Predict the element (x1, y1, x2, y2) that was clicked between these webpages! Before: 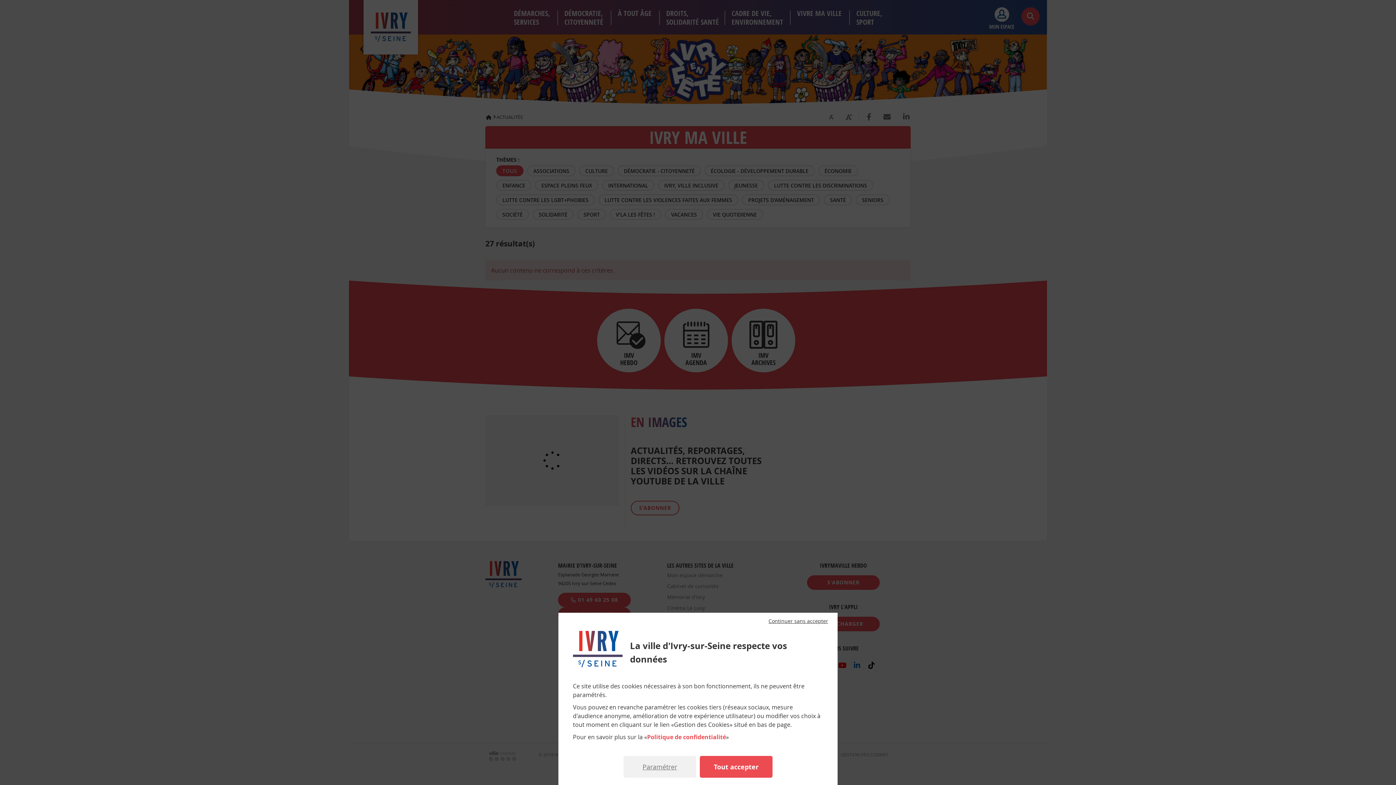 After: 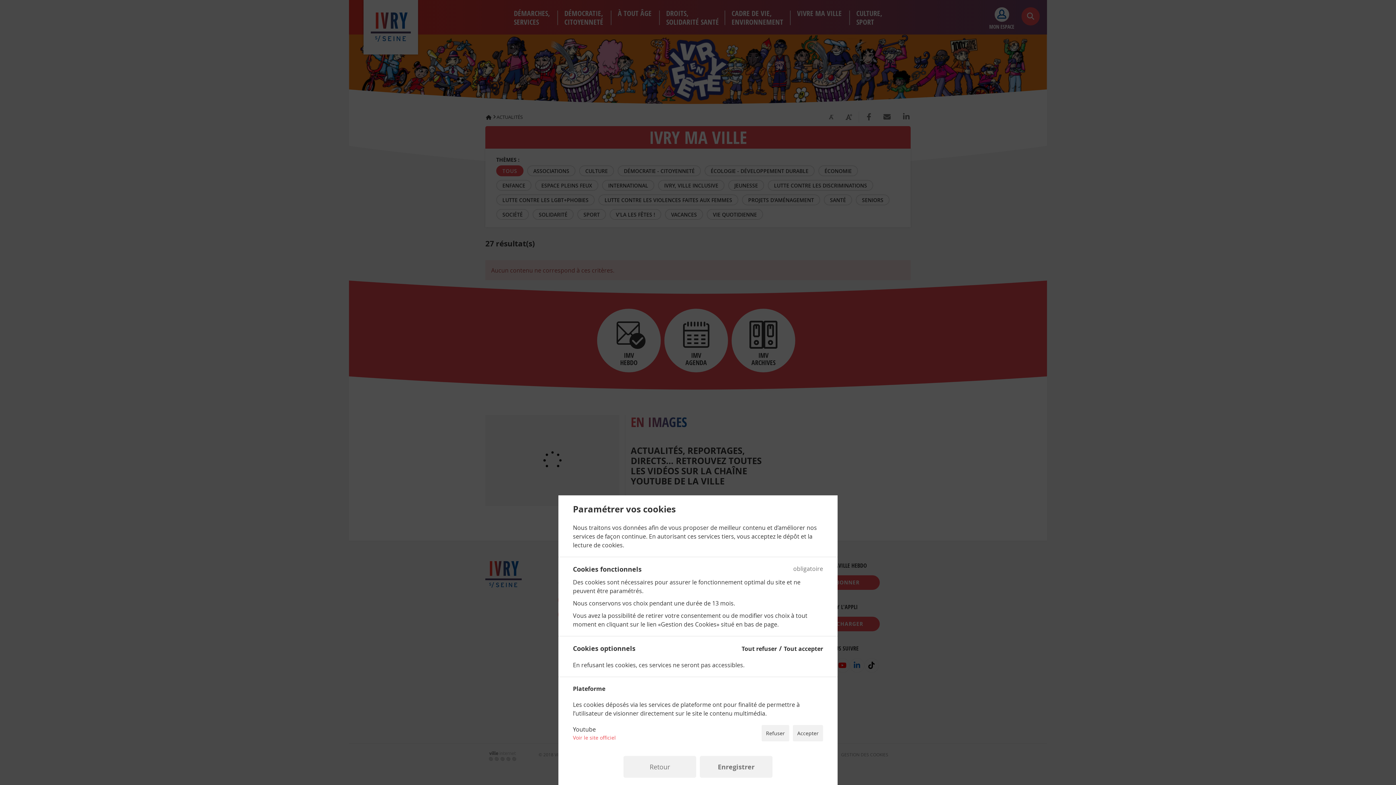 Action: bbox: (623, 756, 696, 778) label: Paramétrer